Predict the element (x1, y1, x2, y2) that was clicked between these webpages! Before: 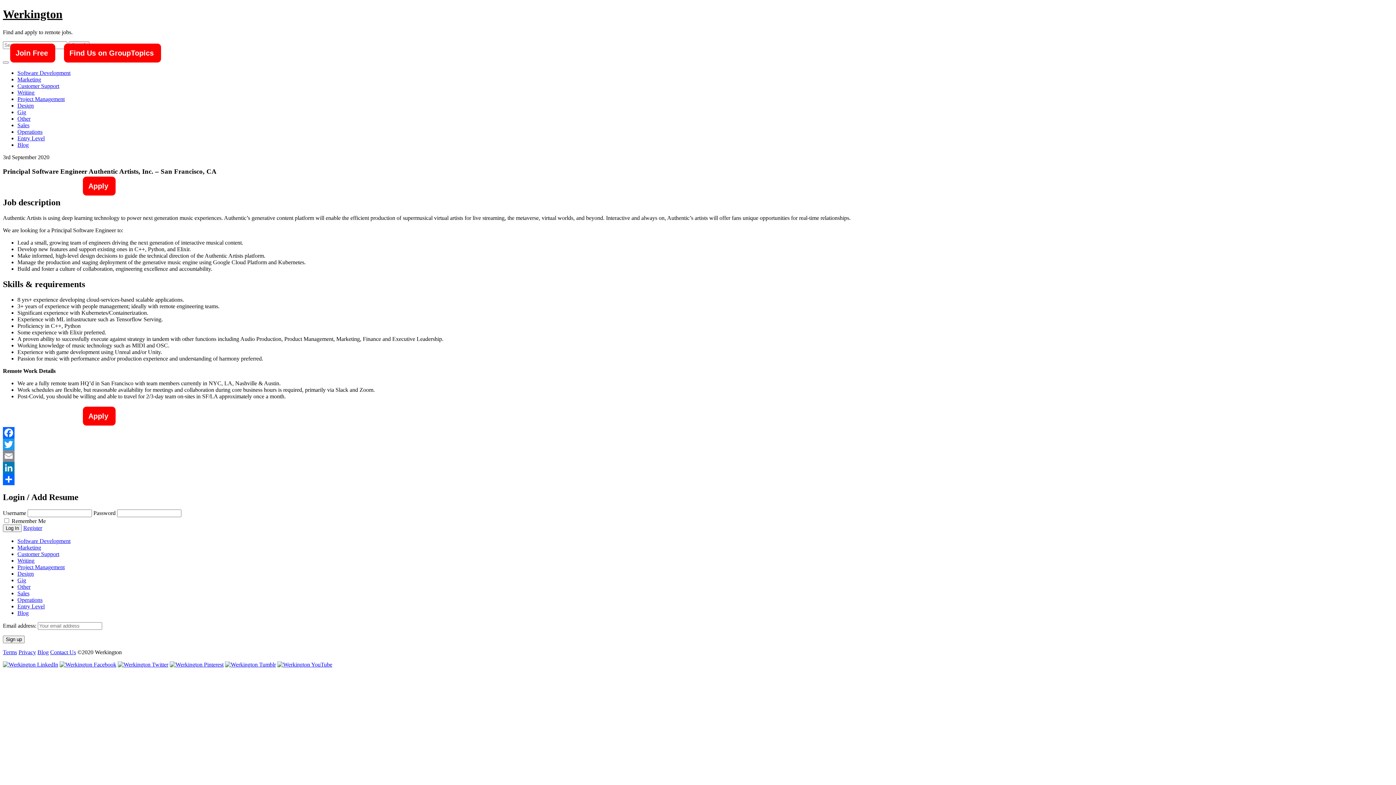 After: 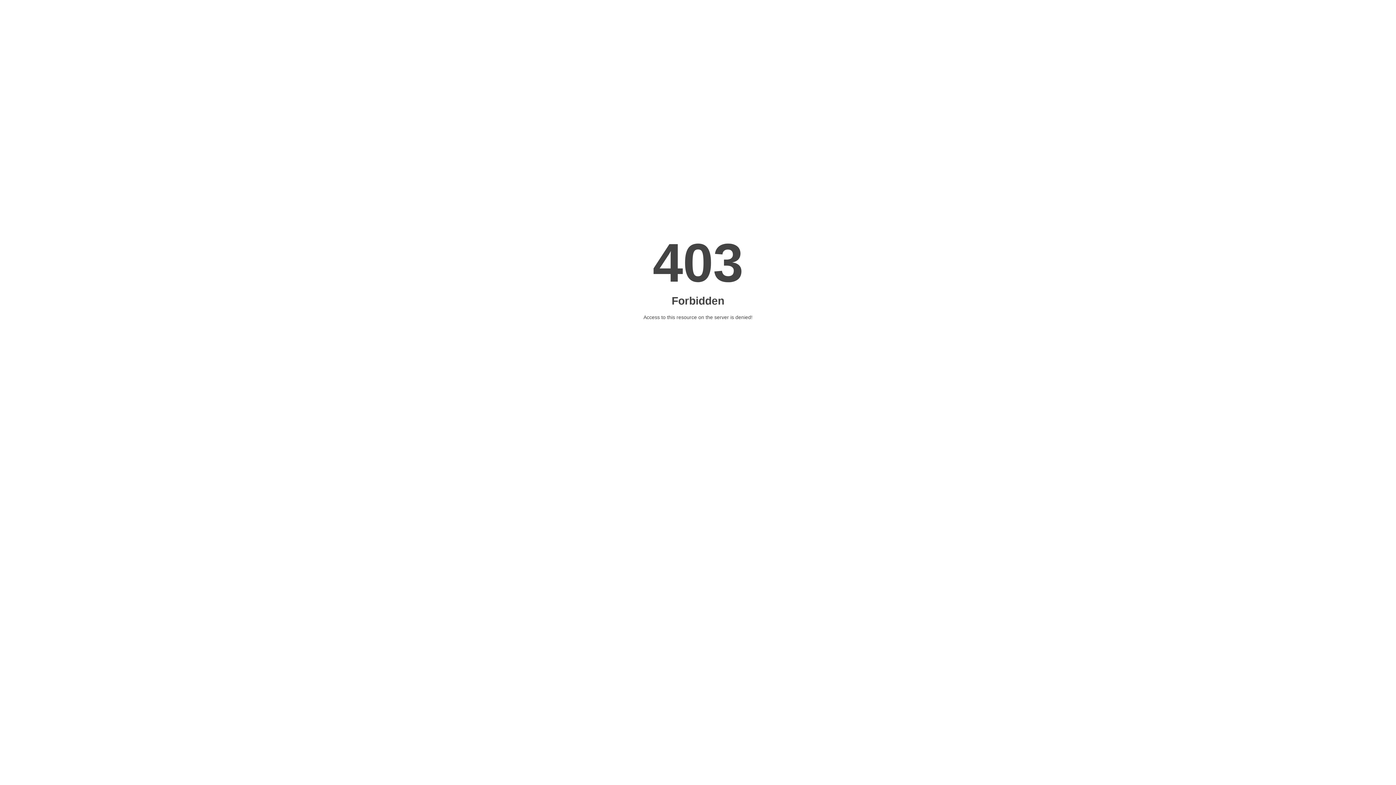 Action: label: Gig bbox: (17, 109, 26, 115)